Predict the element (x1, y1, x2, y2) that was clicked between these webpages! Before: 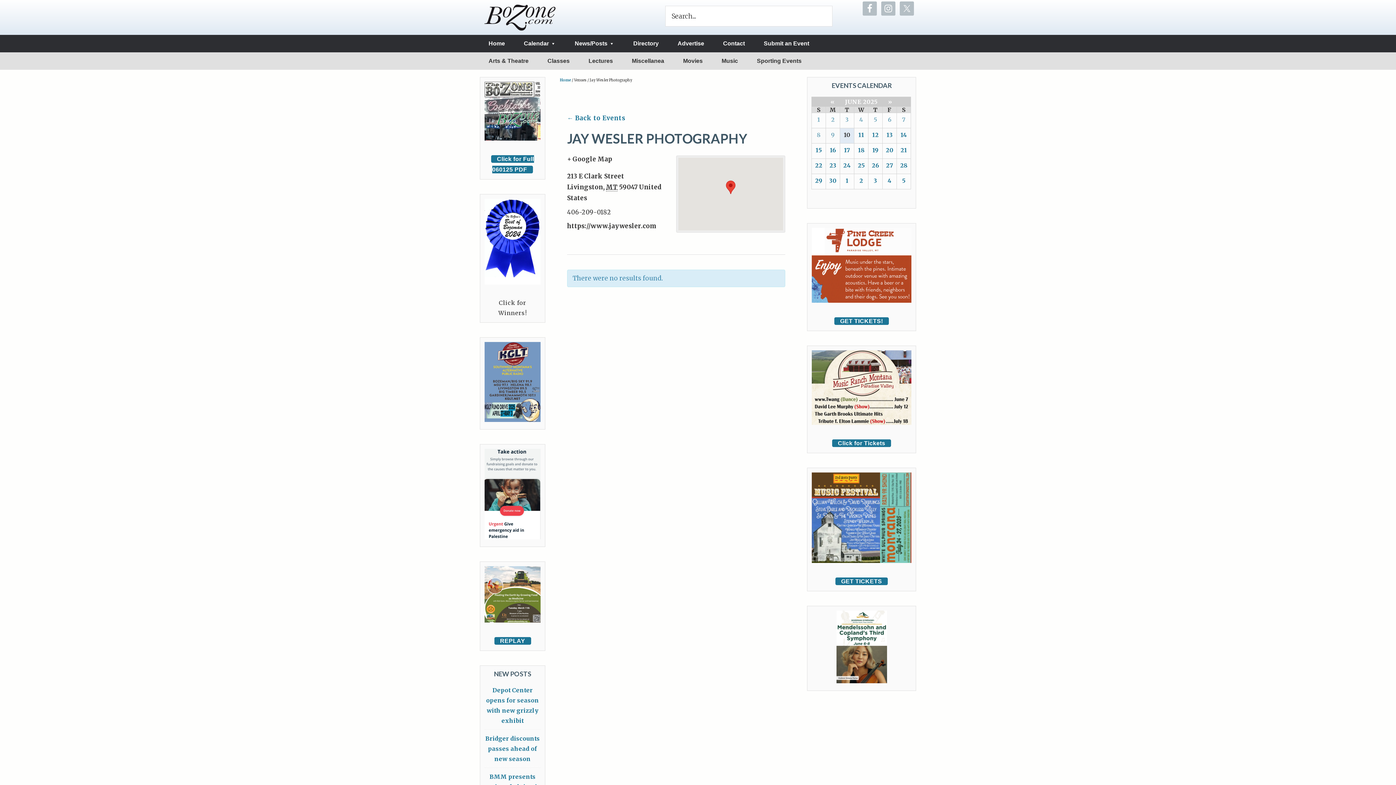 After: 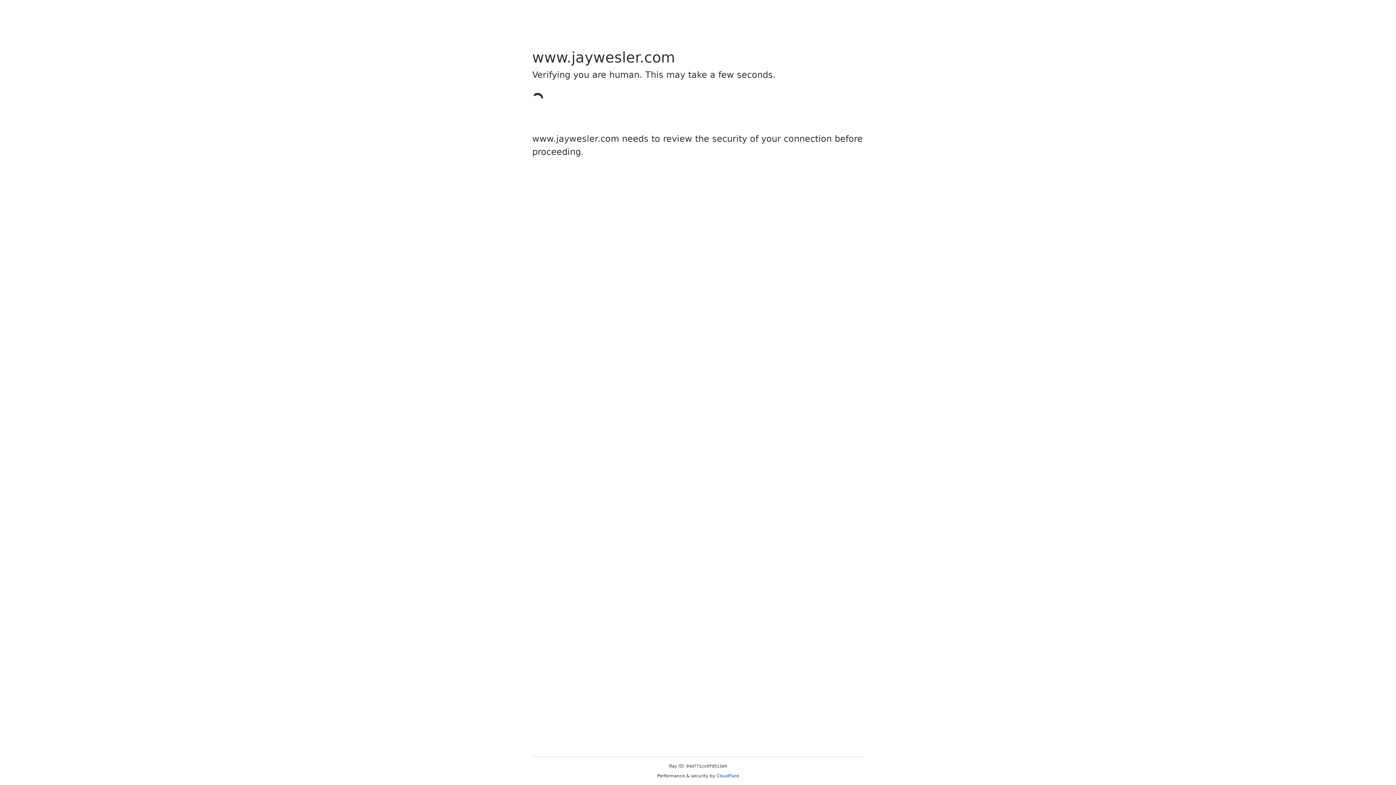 Action: label: https://www.jaywesler.com bbox: (567, 222, 656, 230)